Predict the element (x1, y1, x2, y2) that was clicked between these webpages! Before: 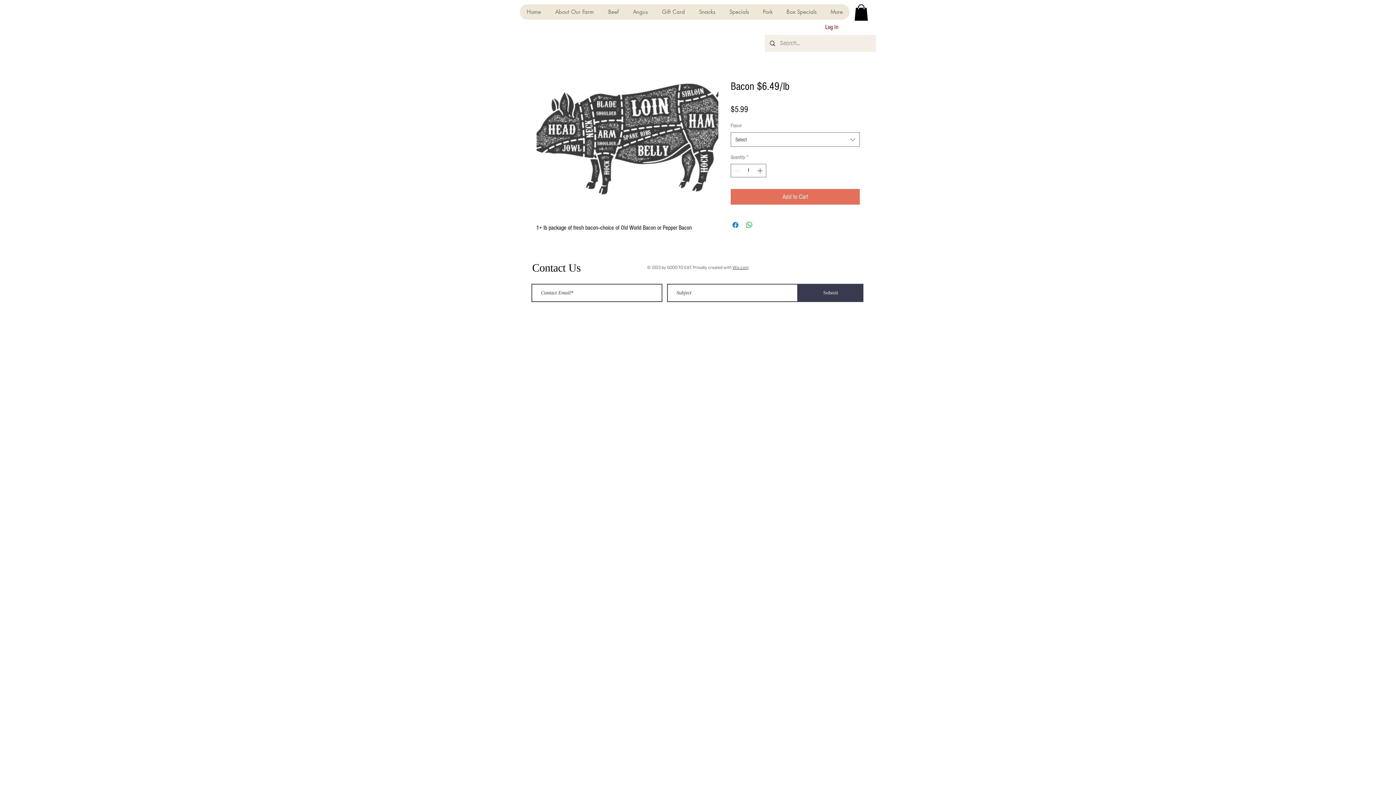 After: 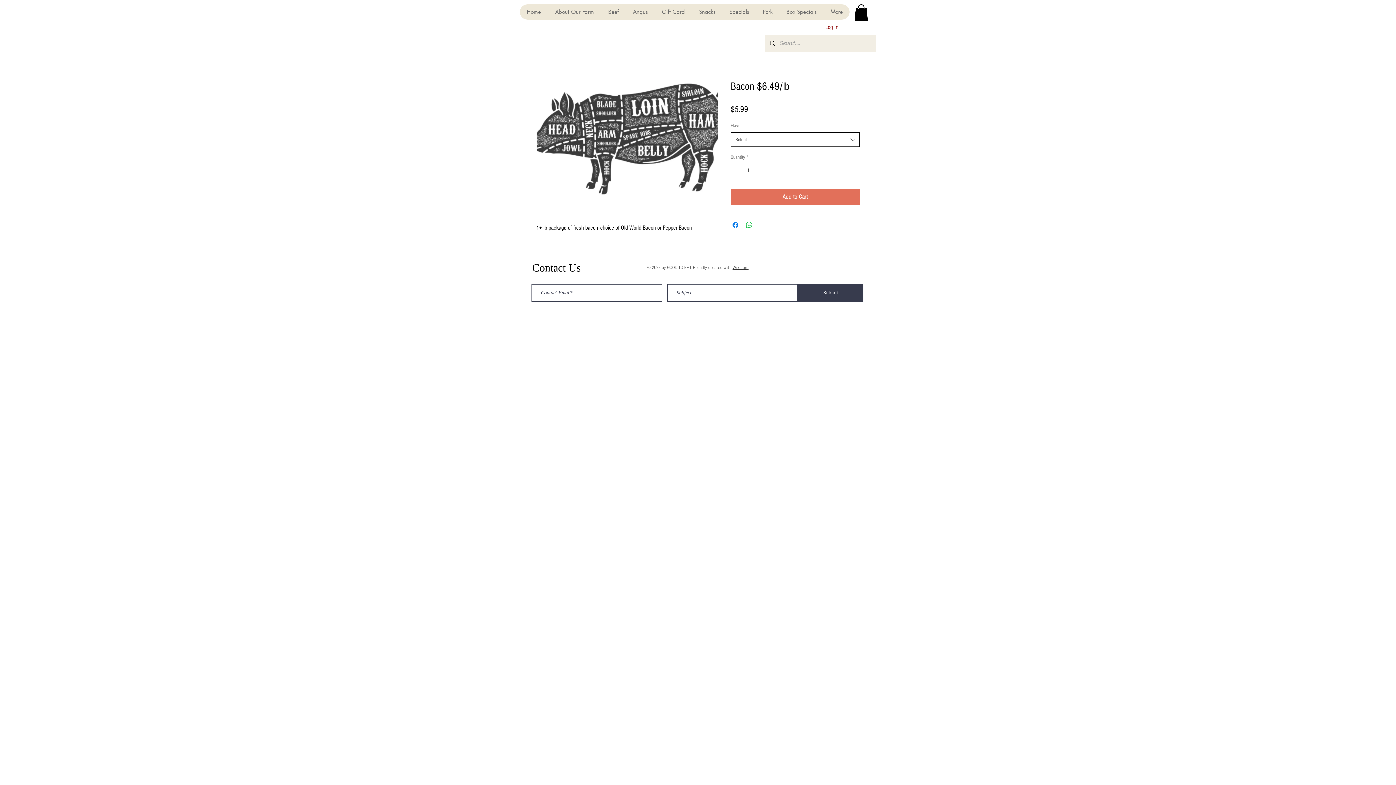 Action: label: Select bbox: (730, 132, 860, 147)